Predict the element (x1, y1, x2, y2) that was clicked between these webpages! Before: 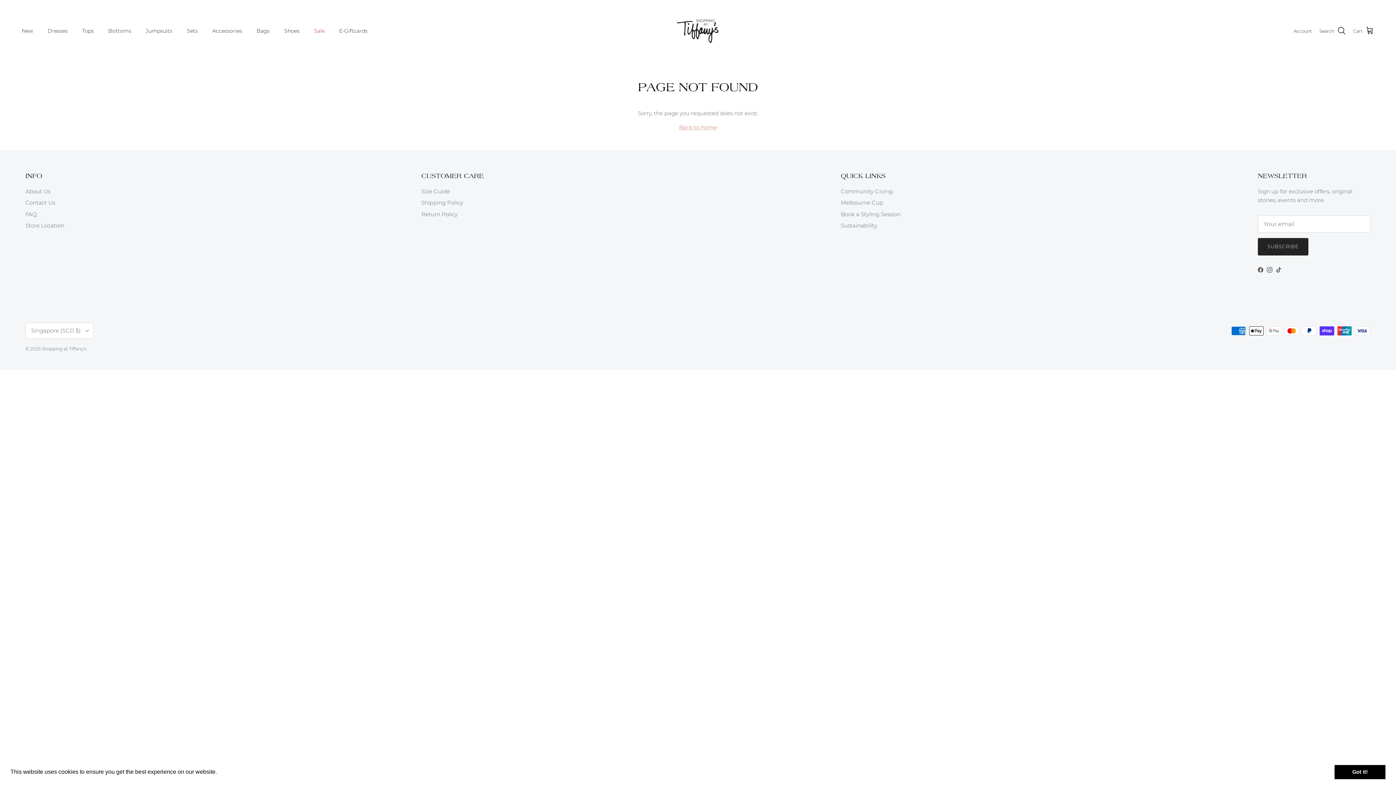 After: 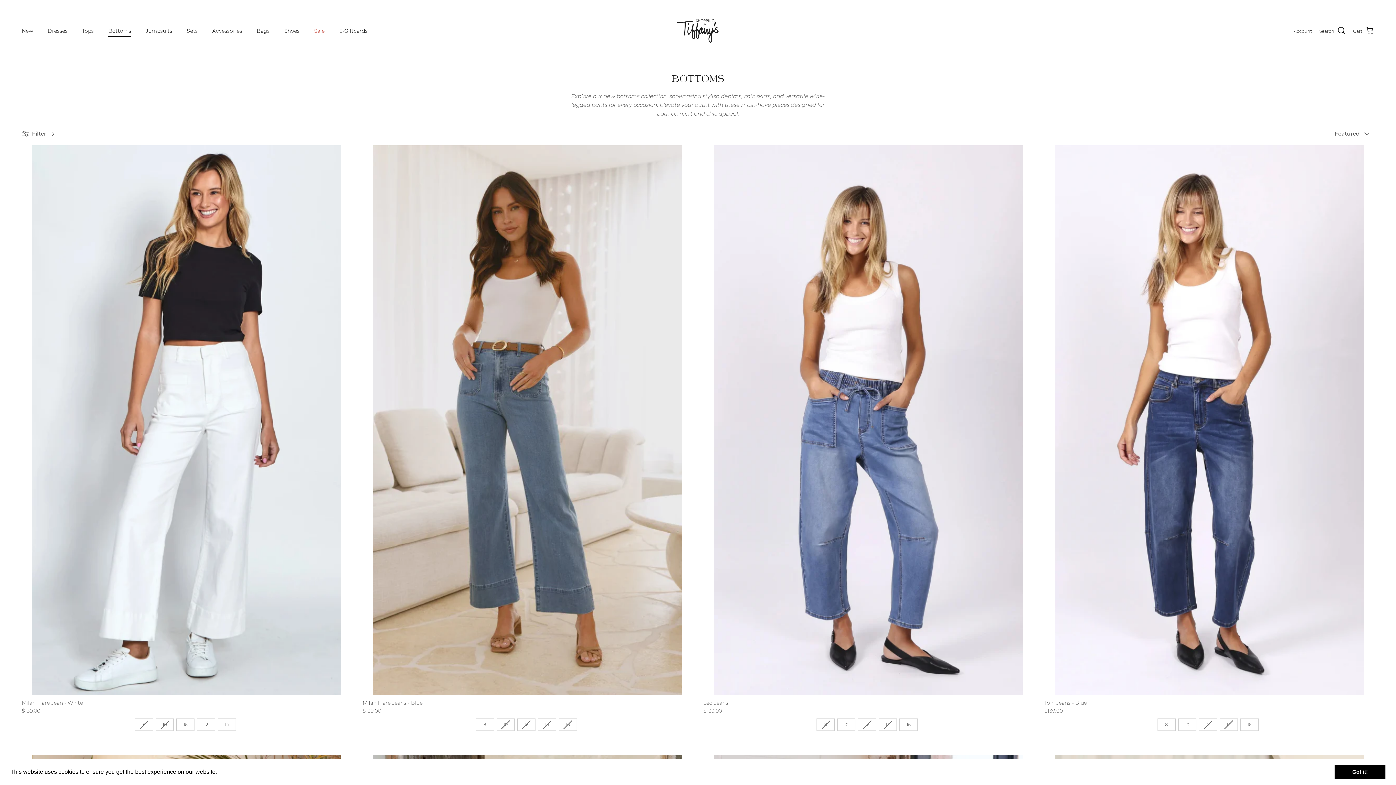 Action: label: Bottoms bbox: (101, 19, 137, 42)